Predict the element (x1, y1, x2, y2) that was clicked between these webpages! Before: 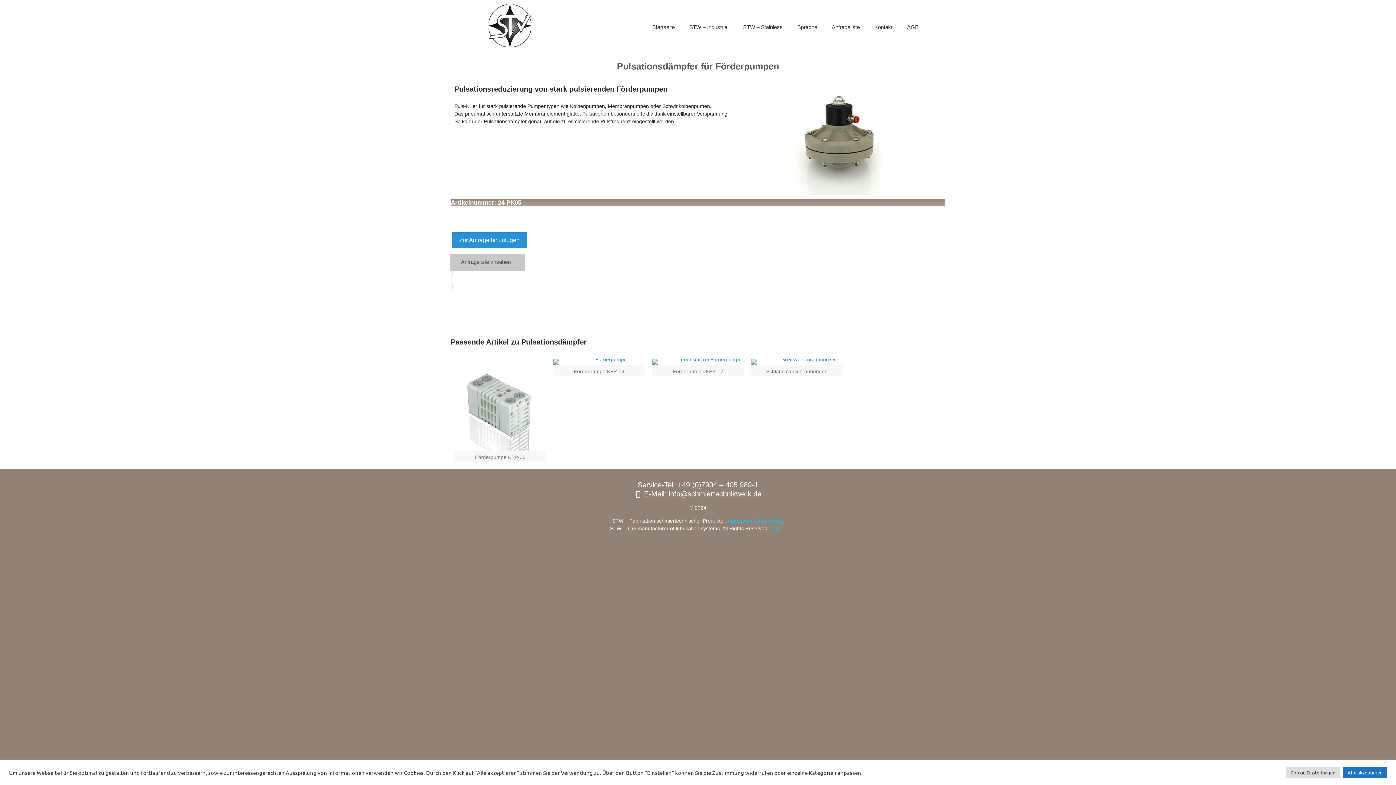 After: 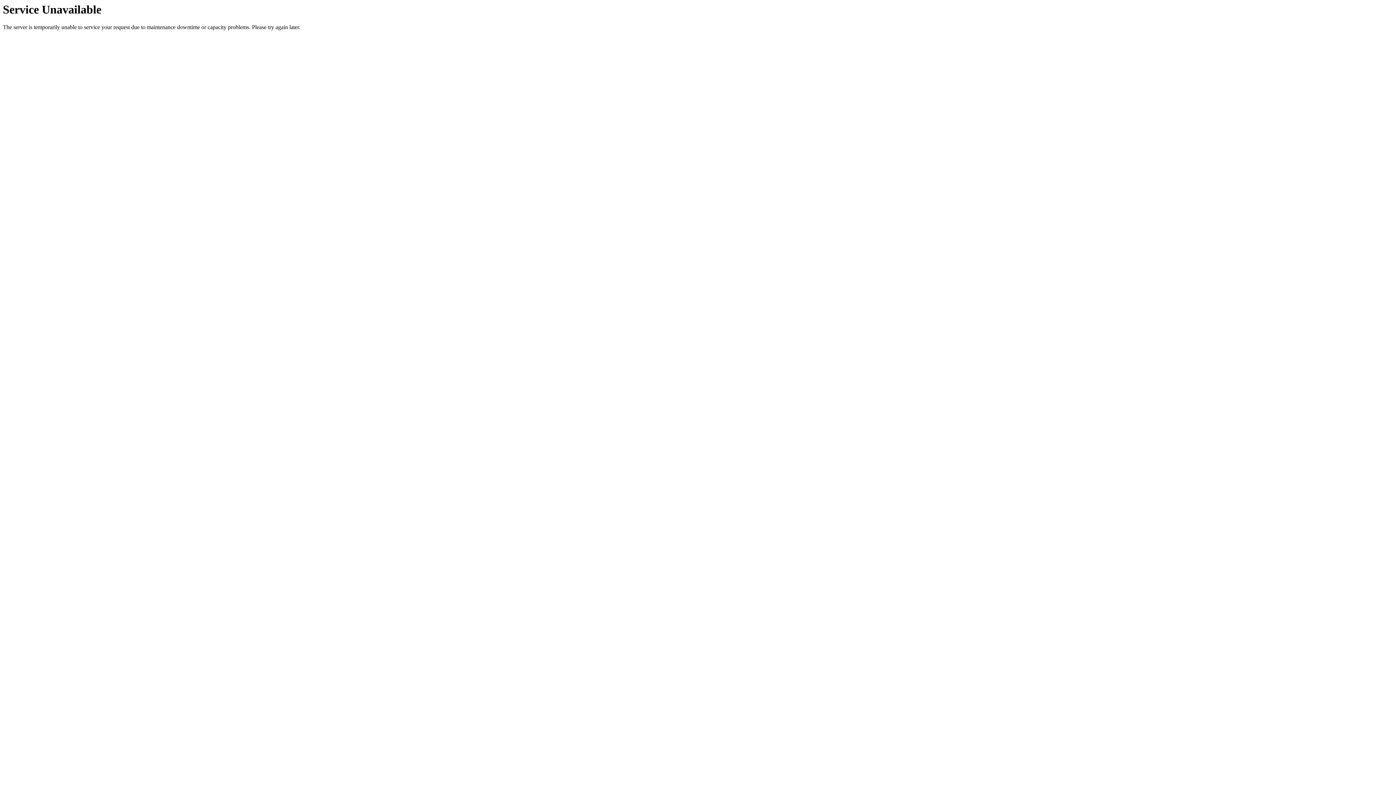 Action: bbox: (867, 9, 900, 45) label: Kontakt